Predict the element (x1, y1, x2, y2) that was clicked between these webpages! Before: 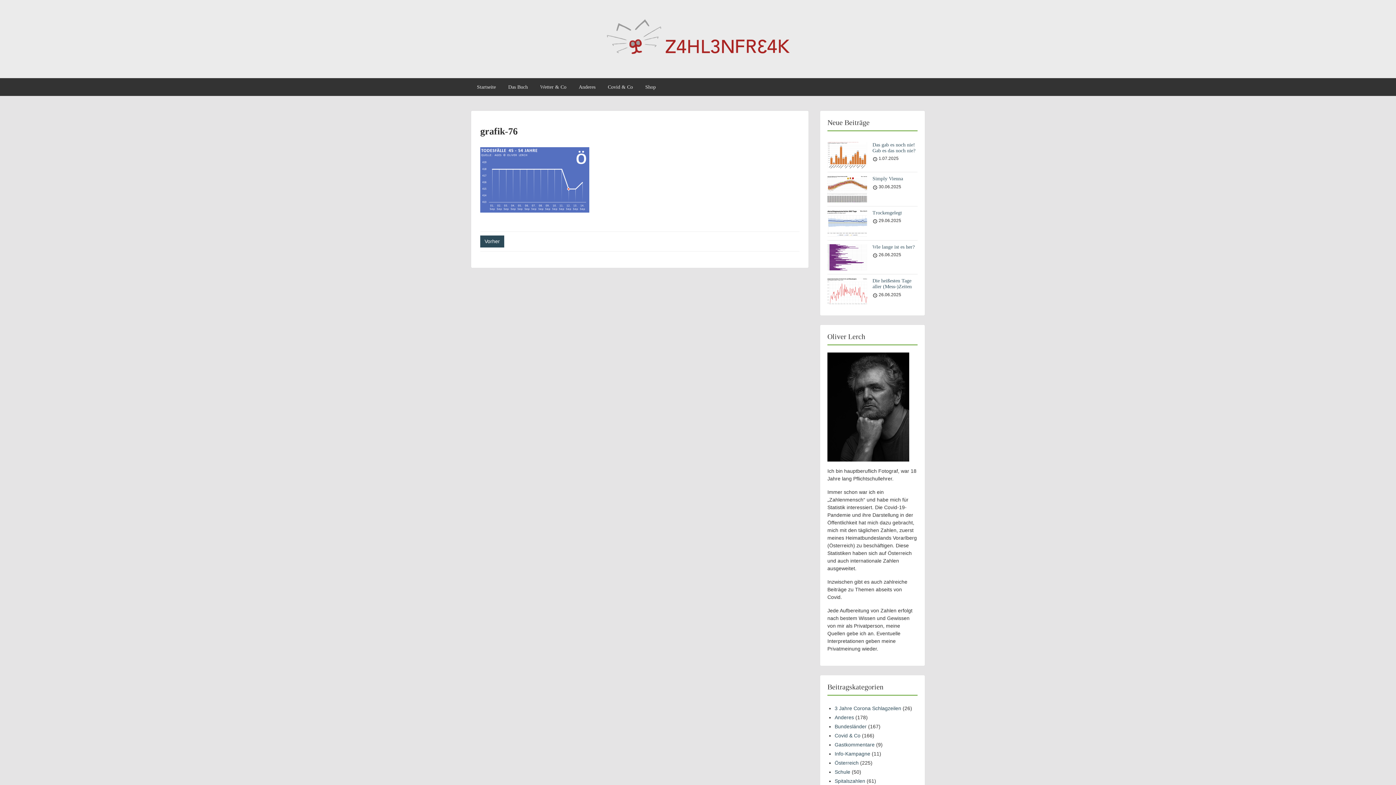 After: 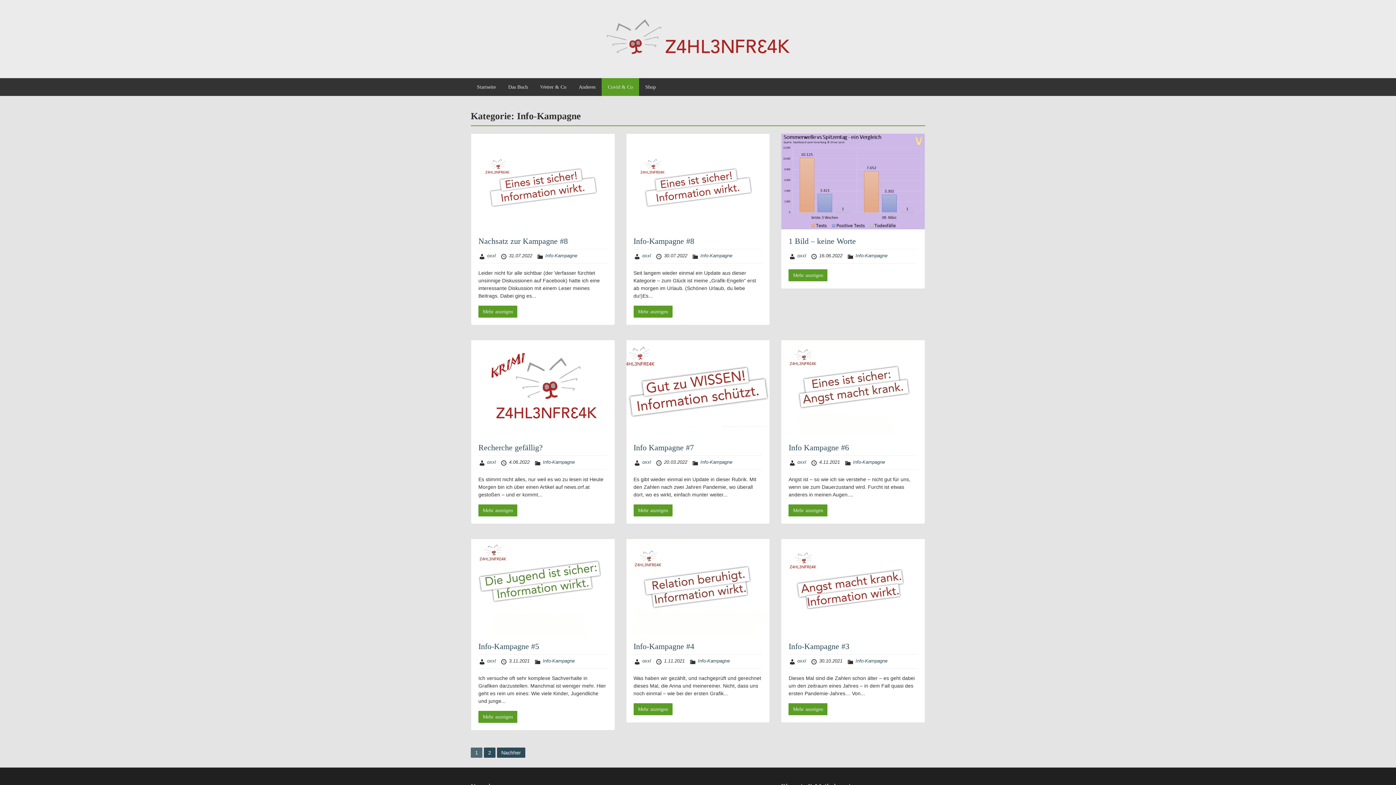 Action: label: Info-Kampagne bbox: (834, 751, 870, 757)